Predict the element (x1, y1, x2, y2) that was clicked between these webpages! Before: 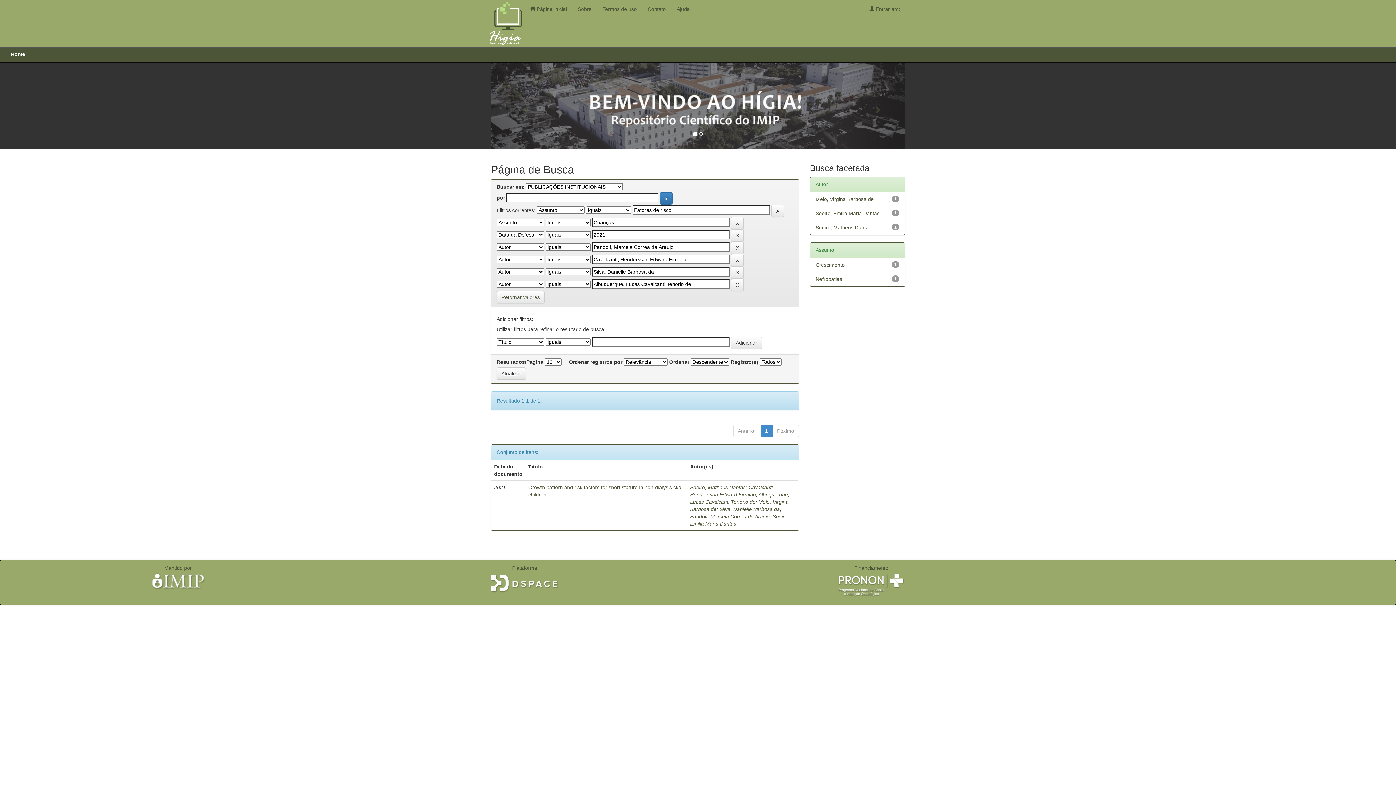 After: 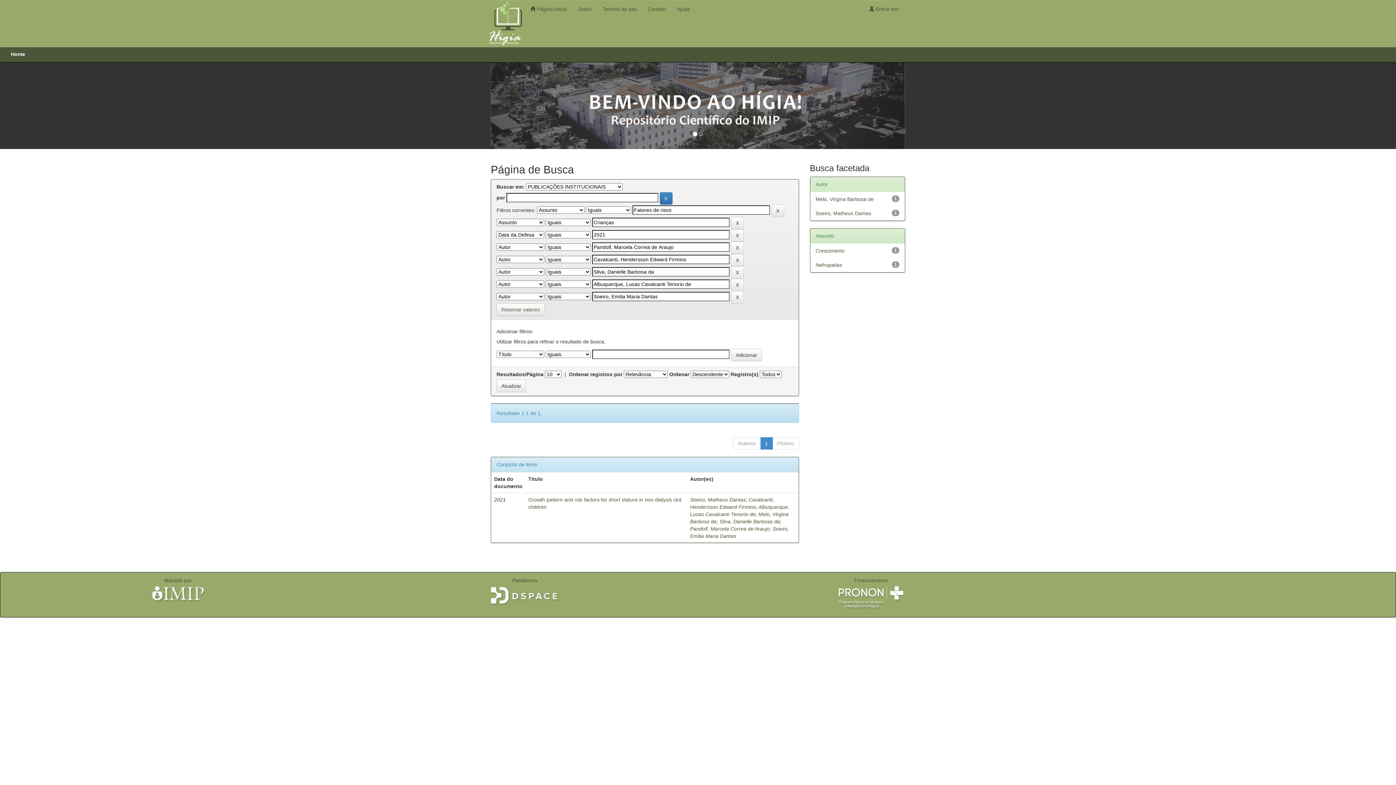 Action: label: Soeiro, Emilia Maria Dantas bbox: (815, 210, 879, 216)